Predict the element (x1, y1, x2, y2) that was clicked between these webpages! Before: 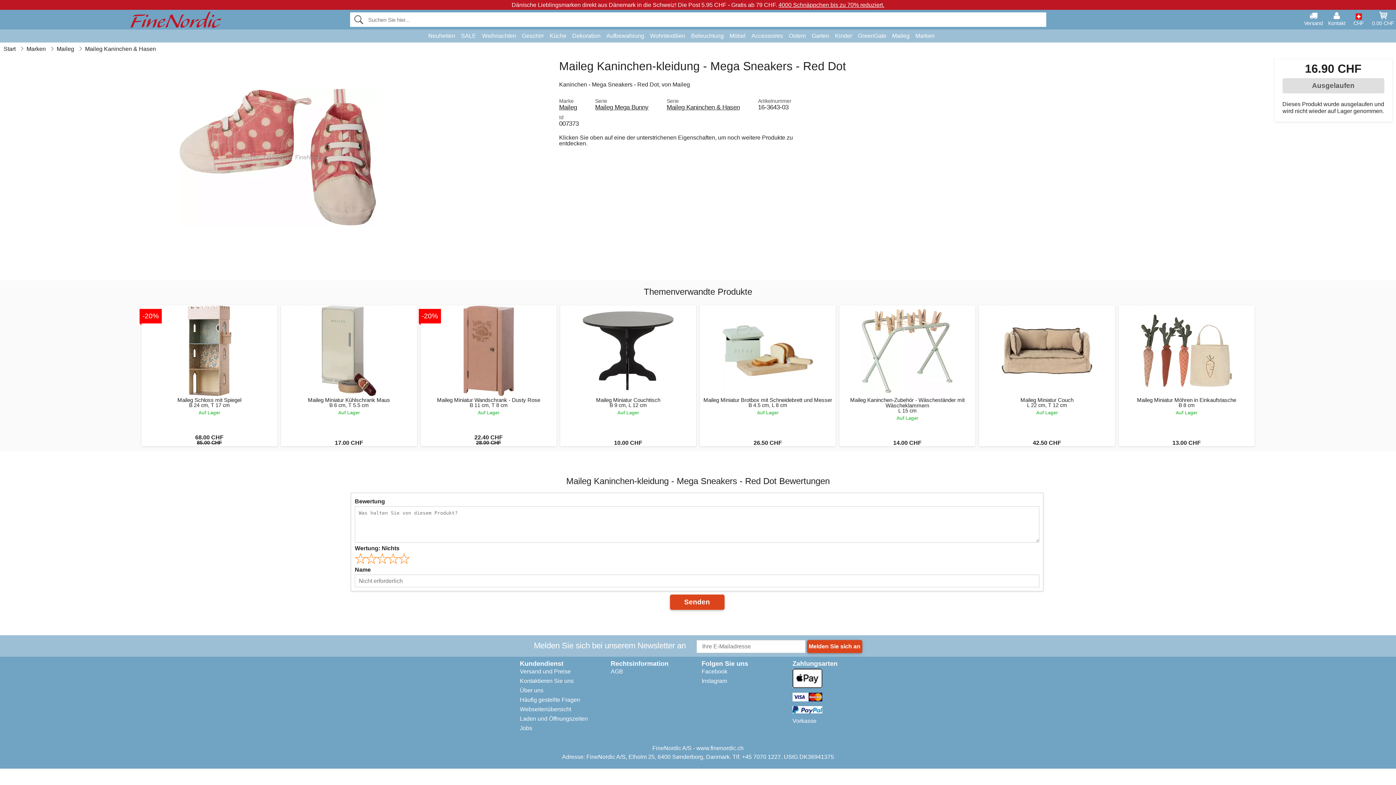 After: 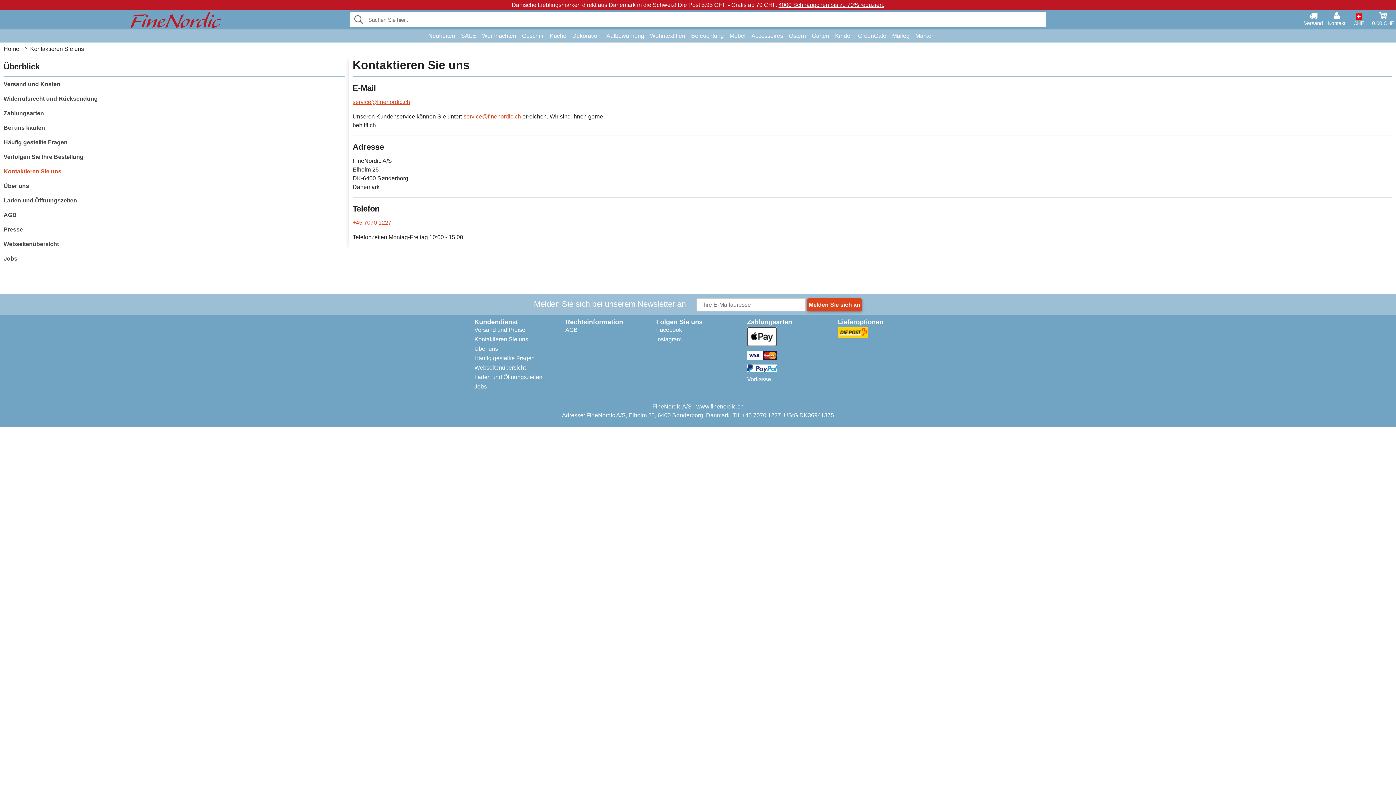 Action: label: Kontaktieren Sie uns bbox: (520, 678, 573, 684)